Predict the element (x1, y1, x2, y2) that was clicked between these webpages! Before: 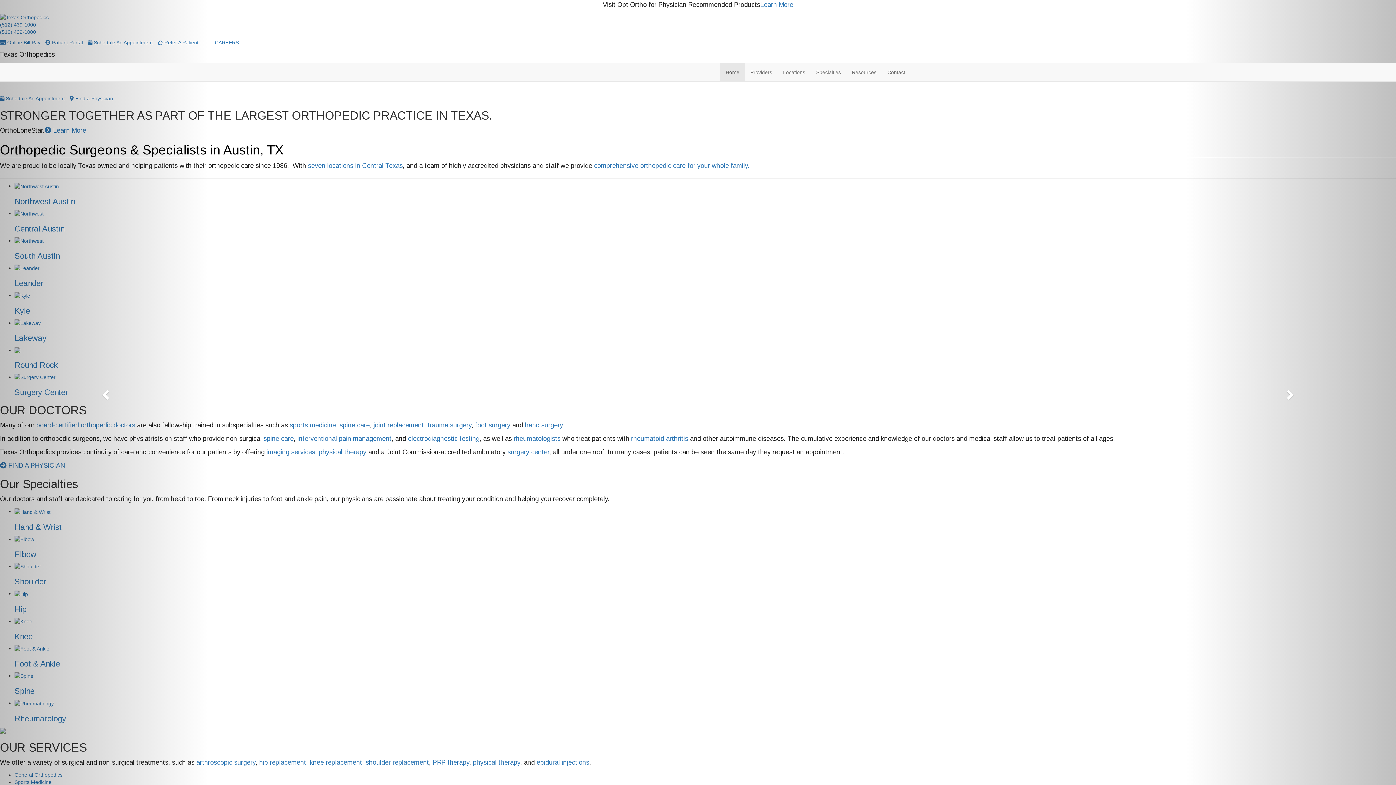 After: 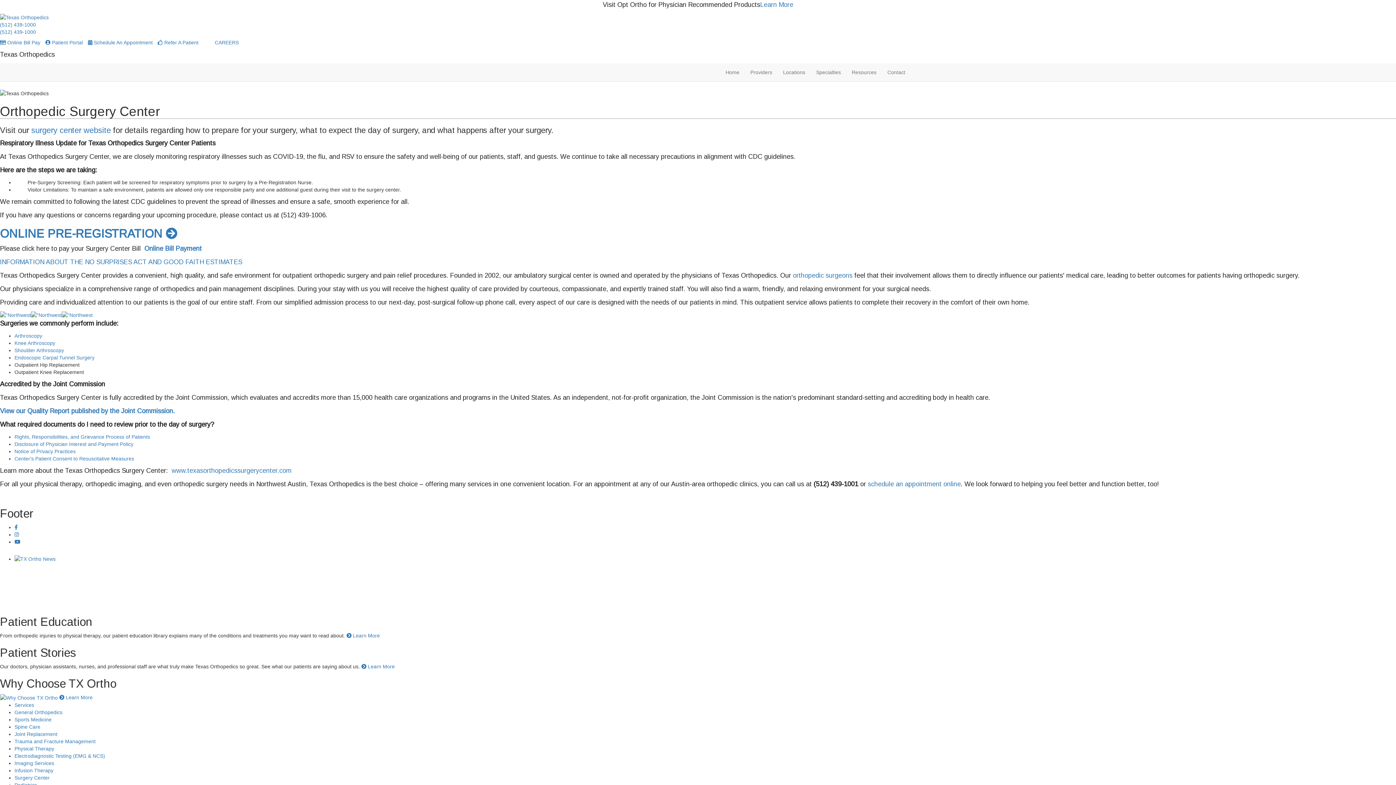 Action: label: surgery center bbox: (507, 448, 549, 456)